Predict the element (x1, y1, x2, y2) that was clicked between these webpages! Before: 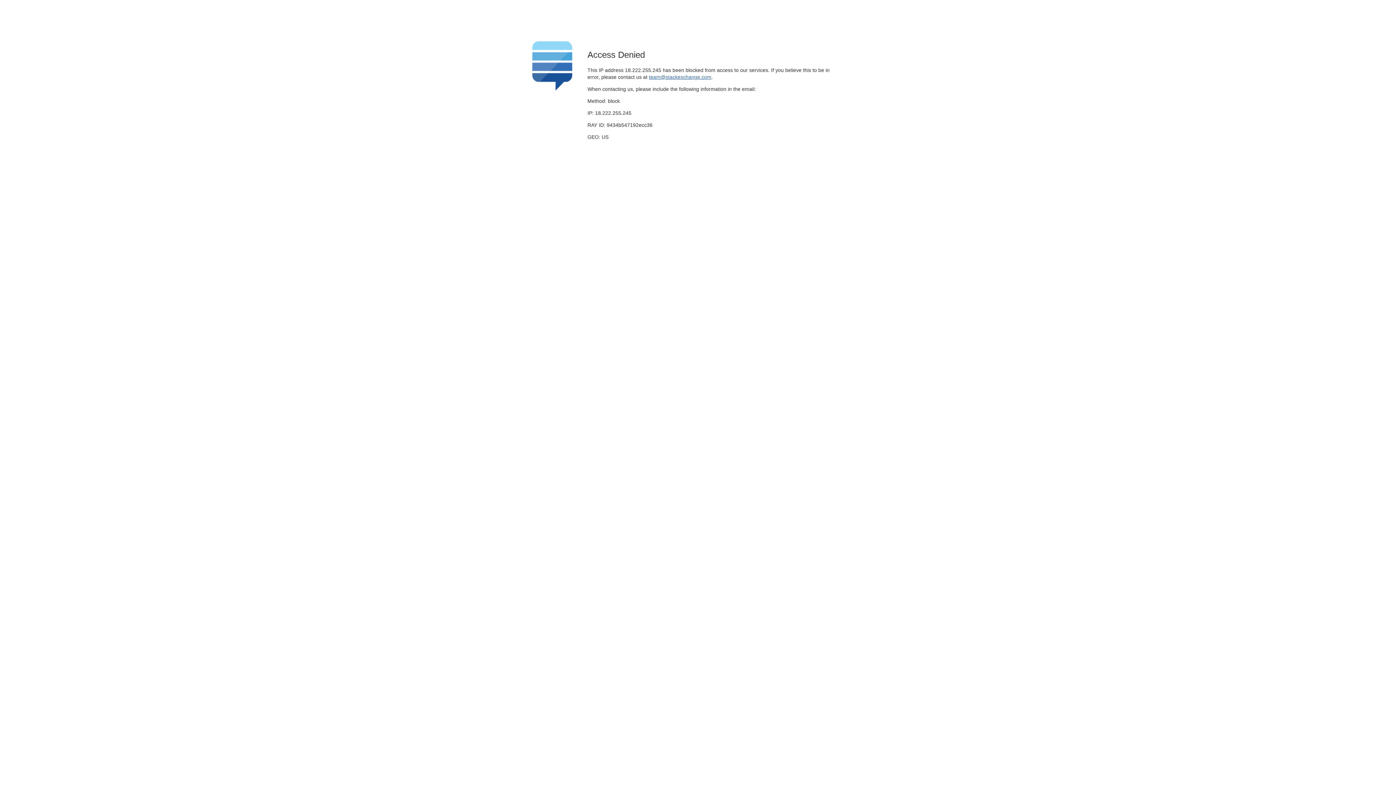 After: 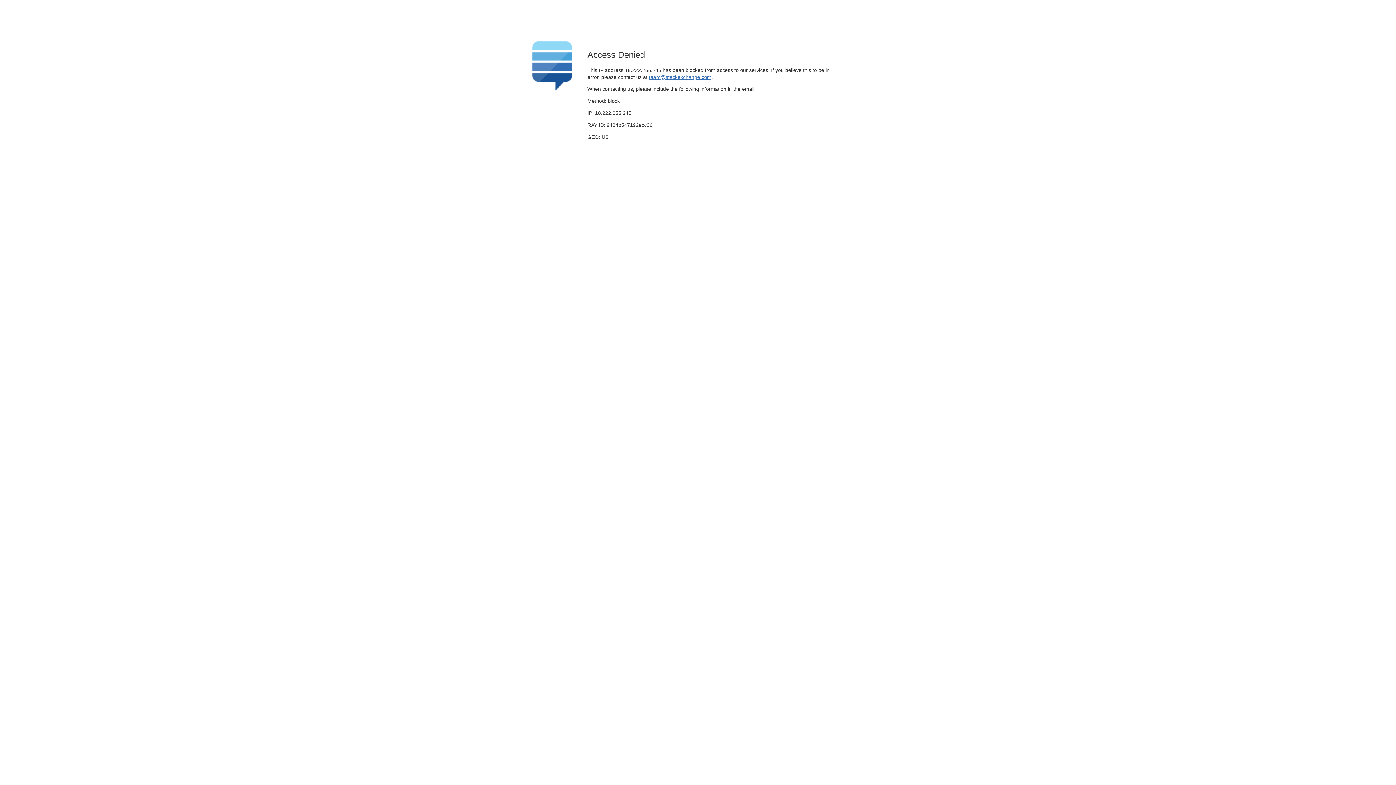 Action: label: team@stackexchange.com bbox: (649, 74, 711, 79)